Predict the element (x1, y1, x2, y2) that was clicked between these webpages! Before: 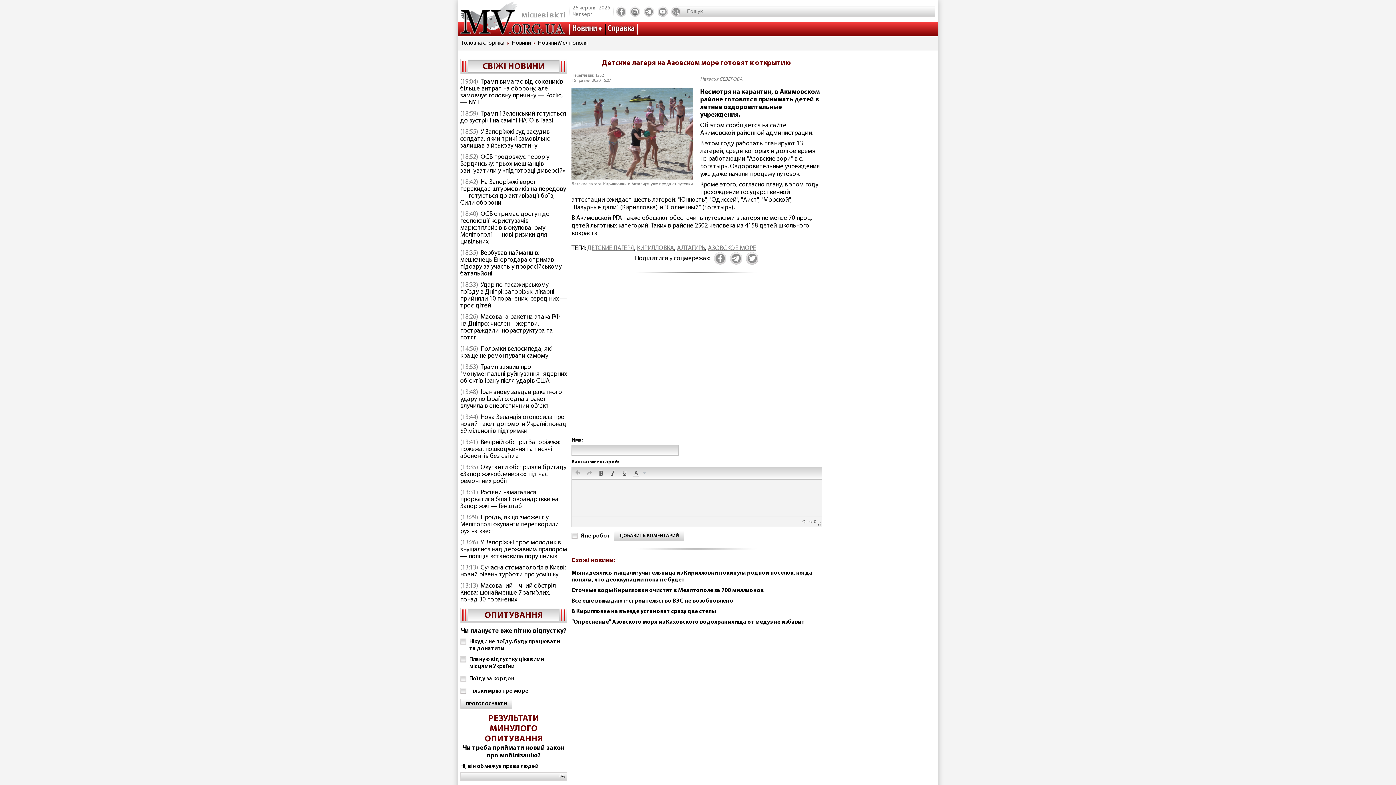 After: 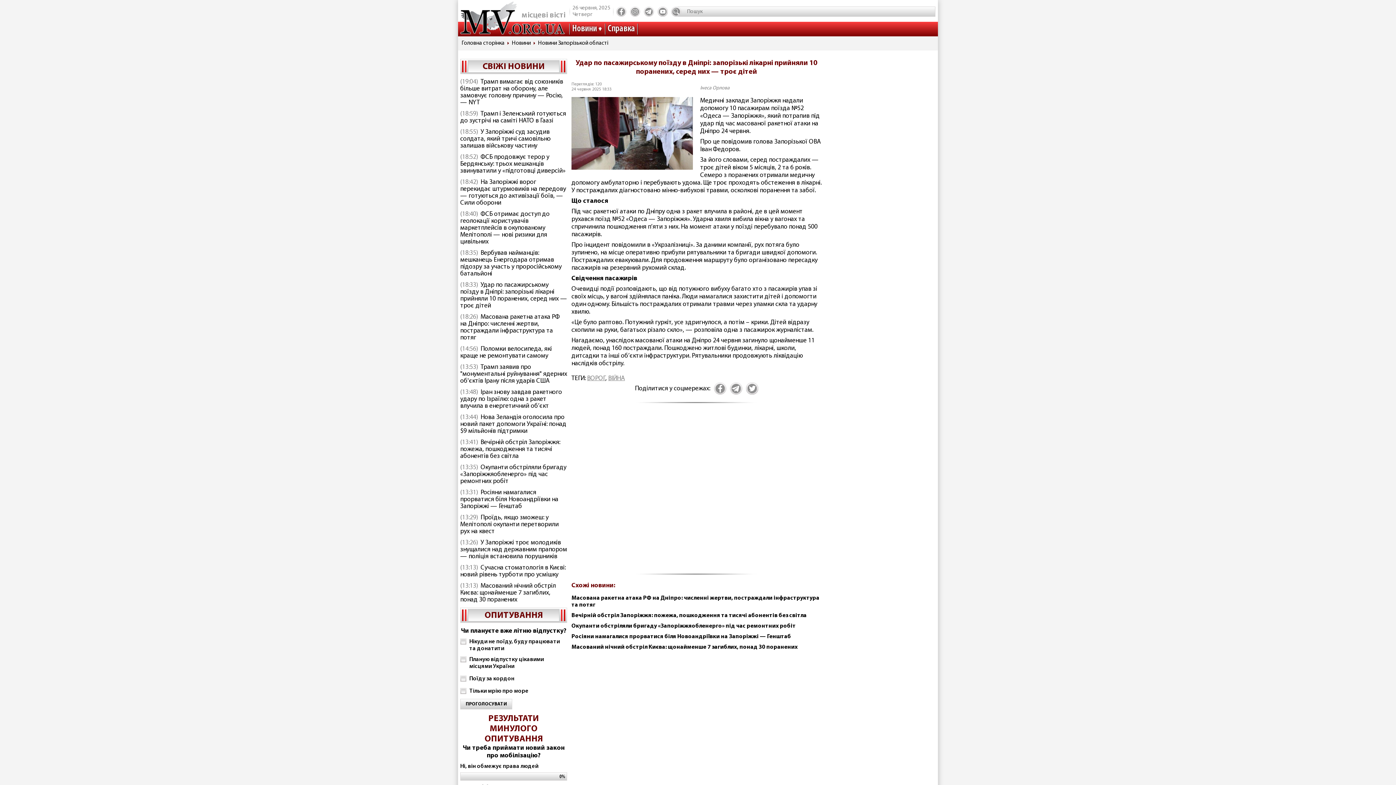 Action: label: Удар по пасажирському поїзду в Дніпрі: запорізькі лікарні прийняли 10 поранених, серед них — троє дітей bbox: (460, 281, 567, 309)